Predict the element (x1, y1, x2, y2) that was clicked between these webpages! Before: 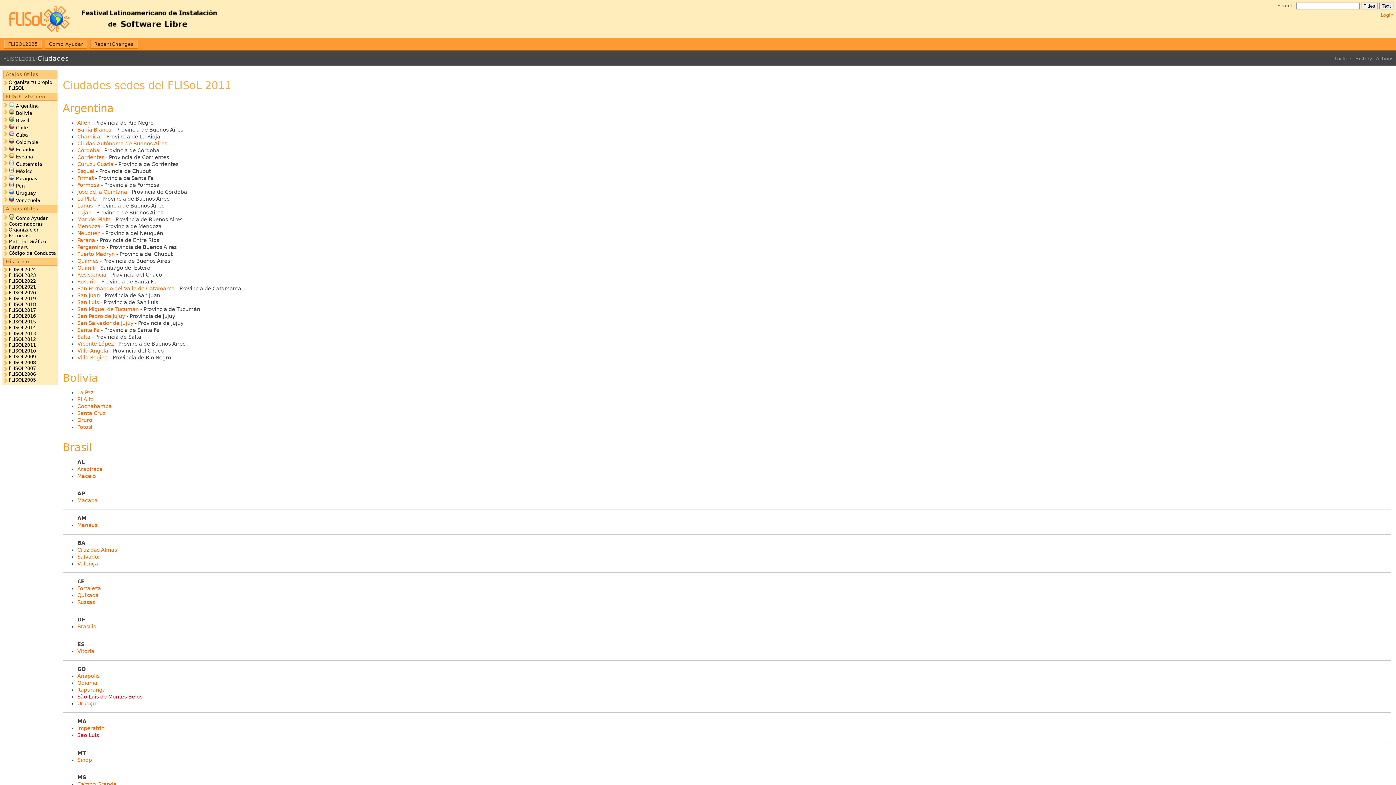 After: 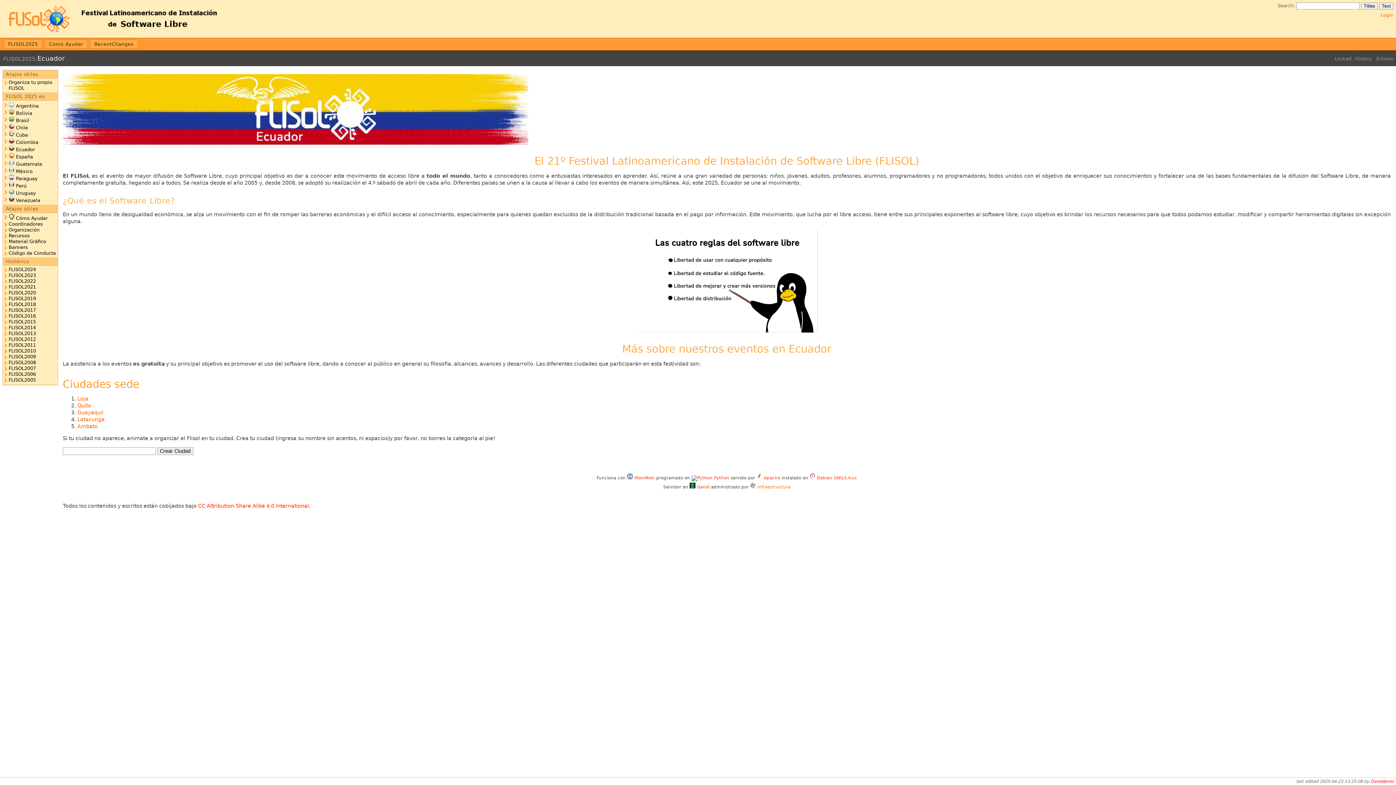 Action: bbox: (15, 147, 34, 152) label: Ecuador